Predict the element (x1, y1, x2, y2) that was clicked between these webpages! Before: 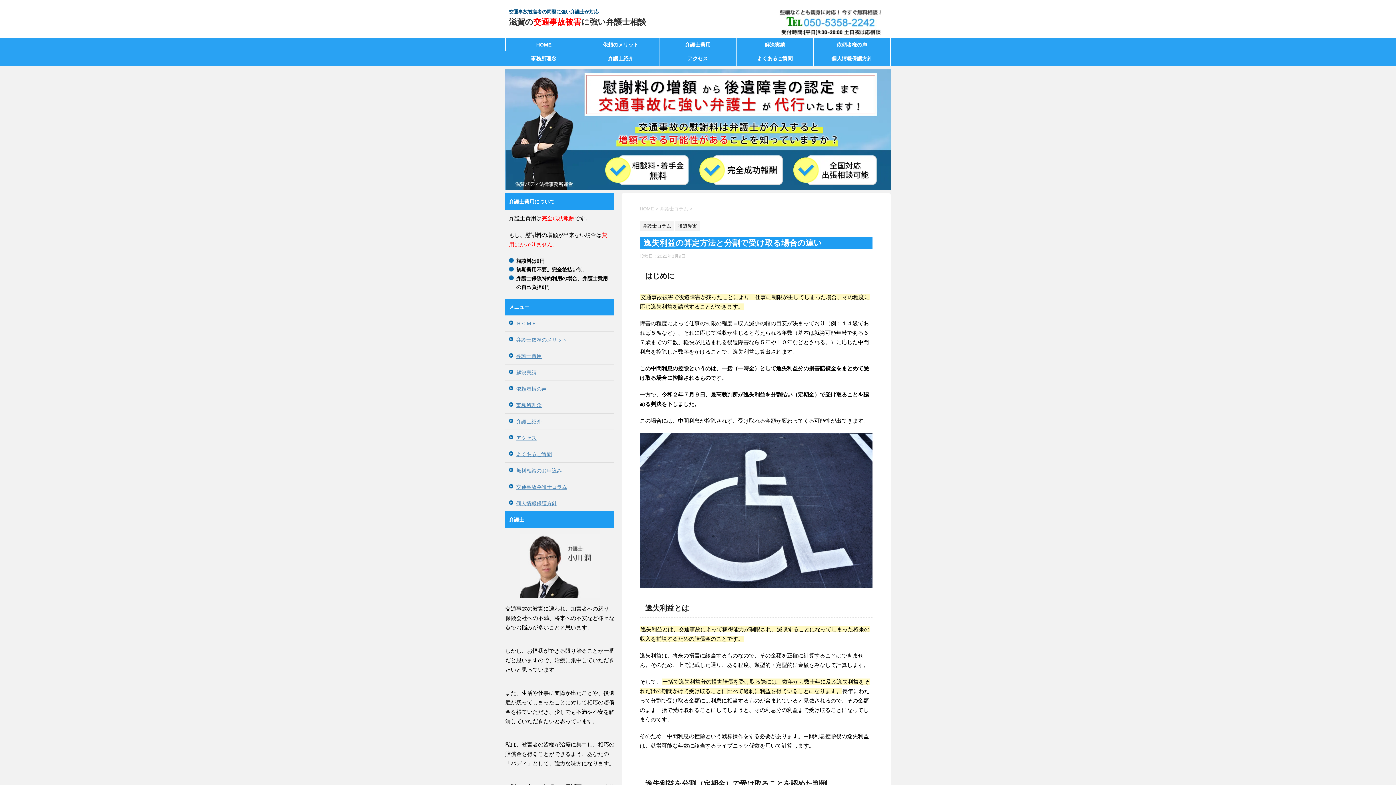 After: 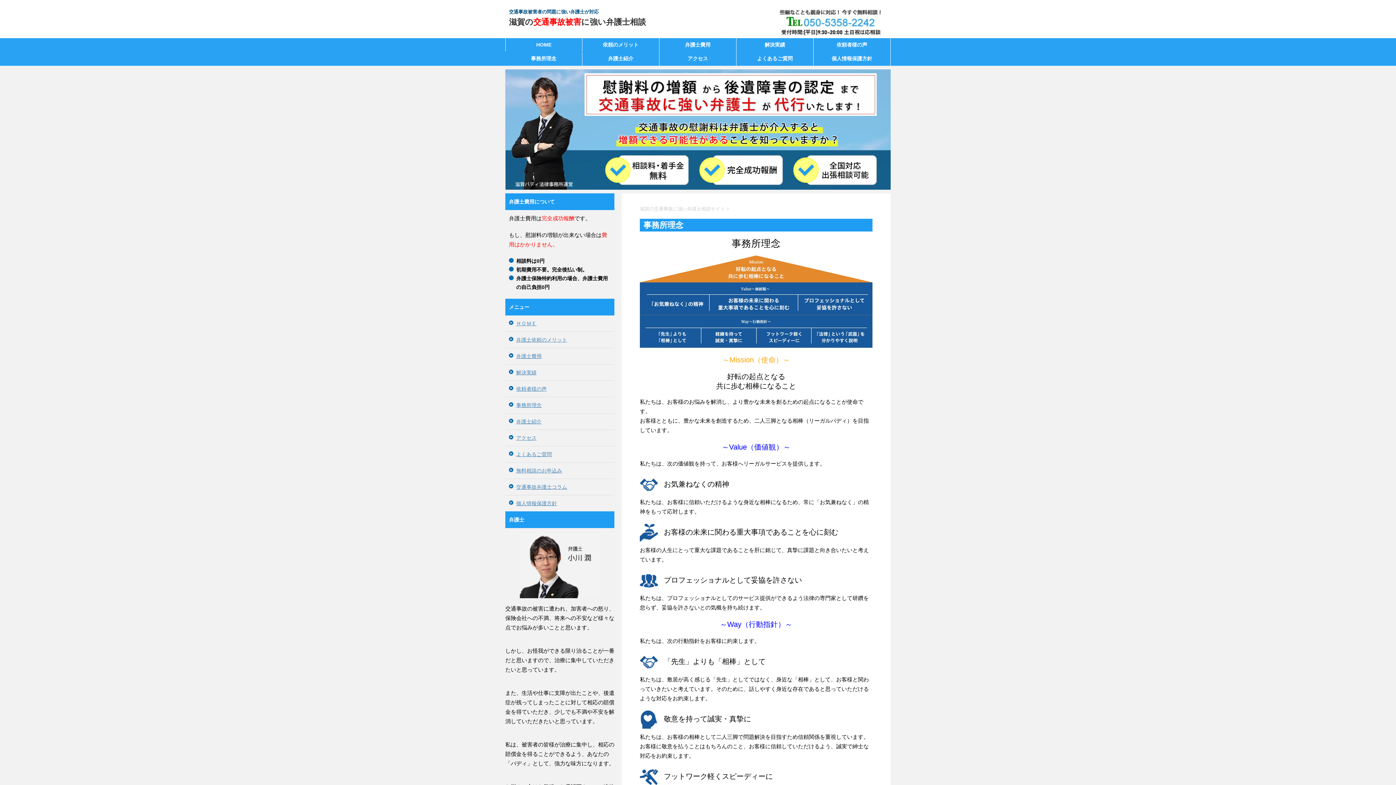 Action: bbox: (505, 397, 614, 413) label: 事務所理念